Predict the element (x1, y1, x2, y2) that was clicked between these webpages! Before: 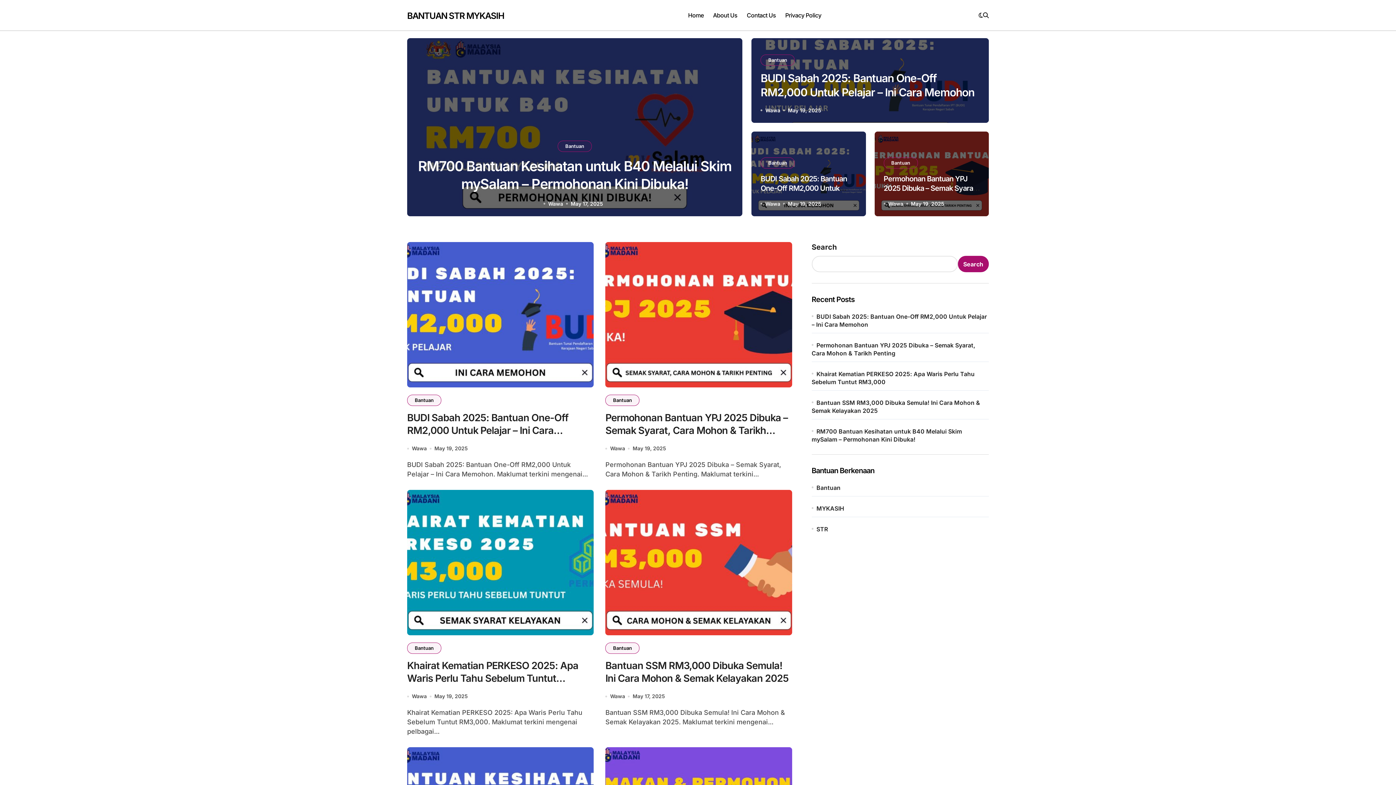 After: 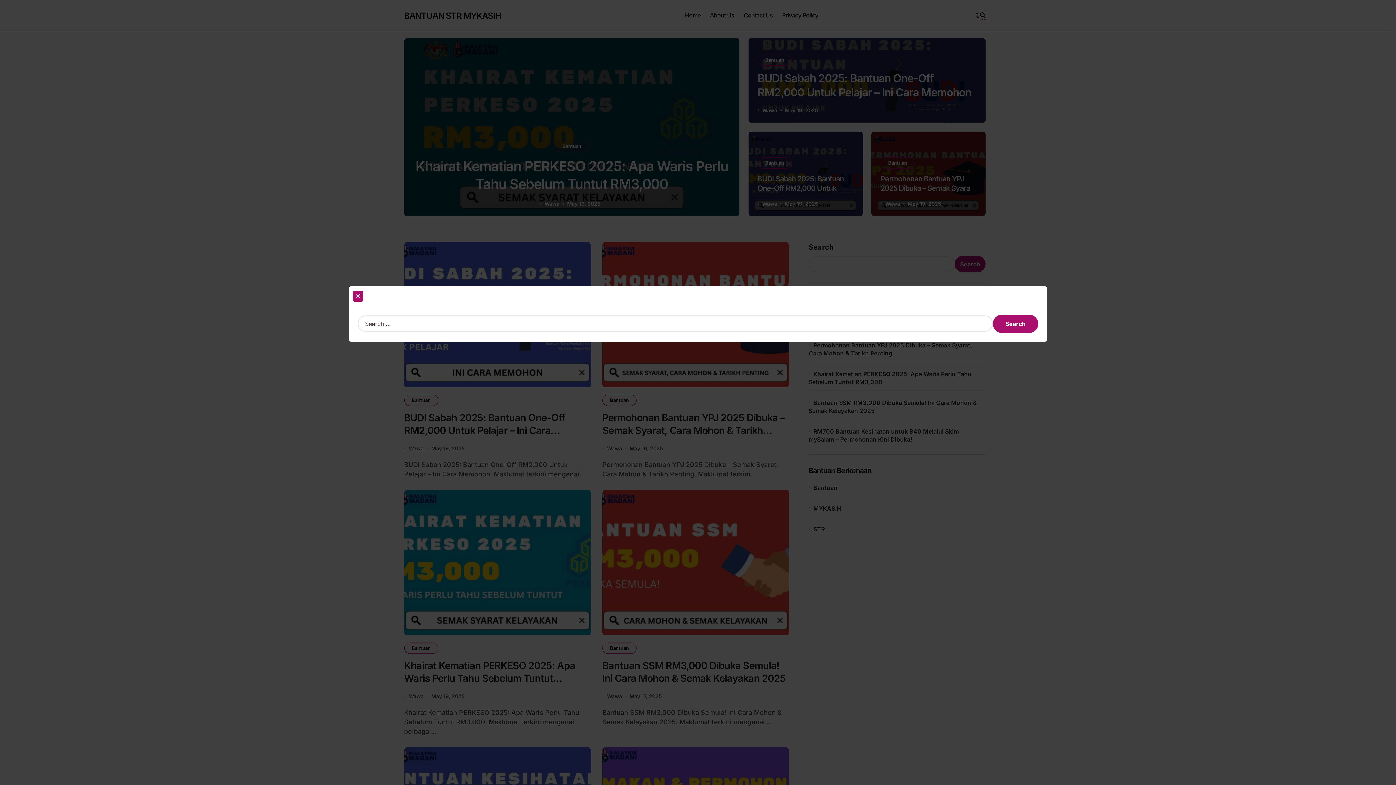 Action: bbox: (983, 11, 989, 19)